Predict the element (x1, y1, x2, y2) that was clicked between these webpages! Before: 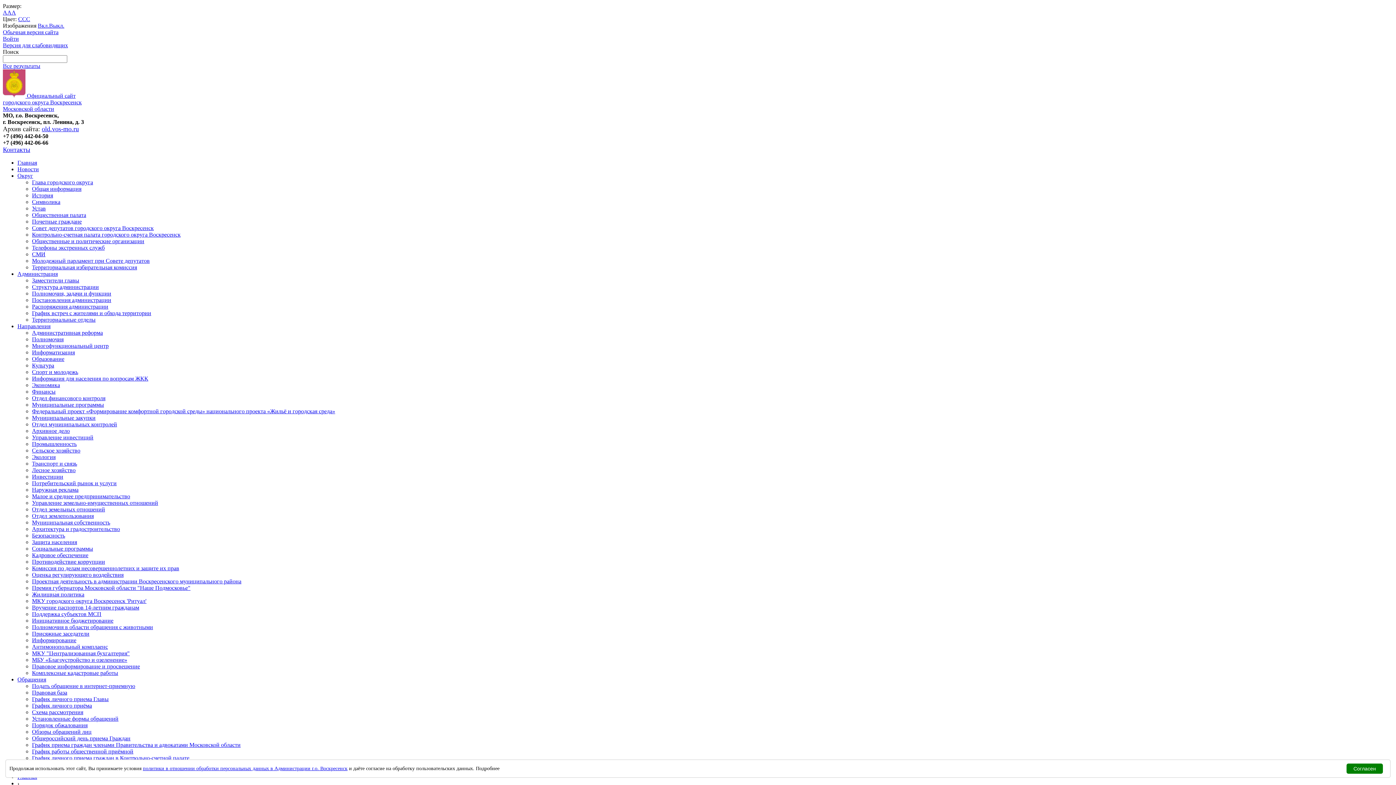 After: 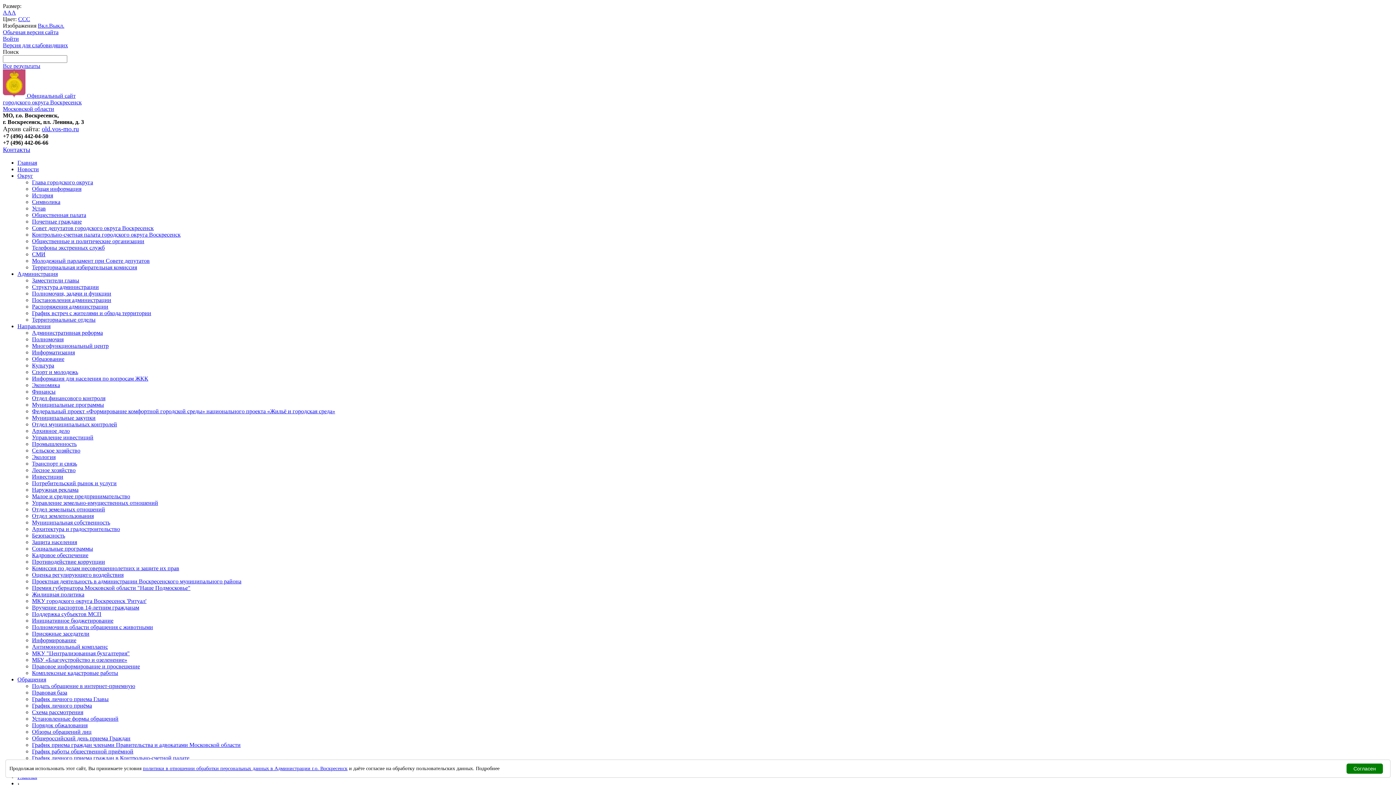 Action: label: Общероссийский день приема Граждан bbox: (32, 735, 130, 741)